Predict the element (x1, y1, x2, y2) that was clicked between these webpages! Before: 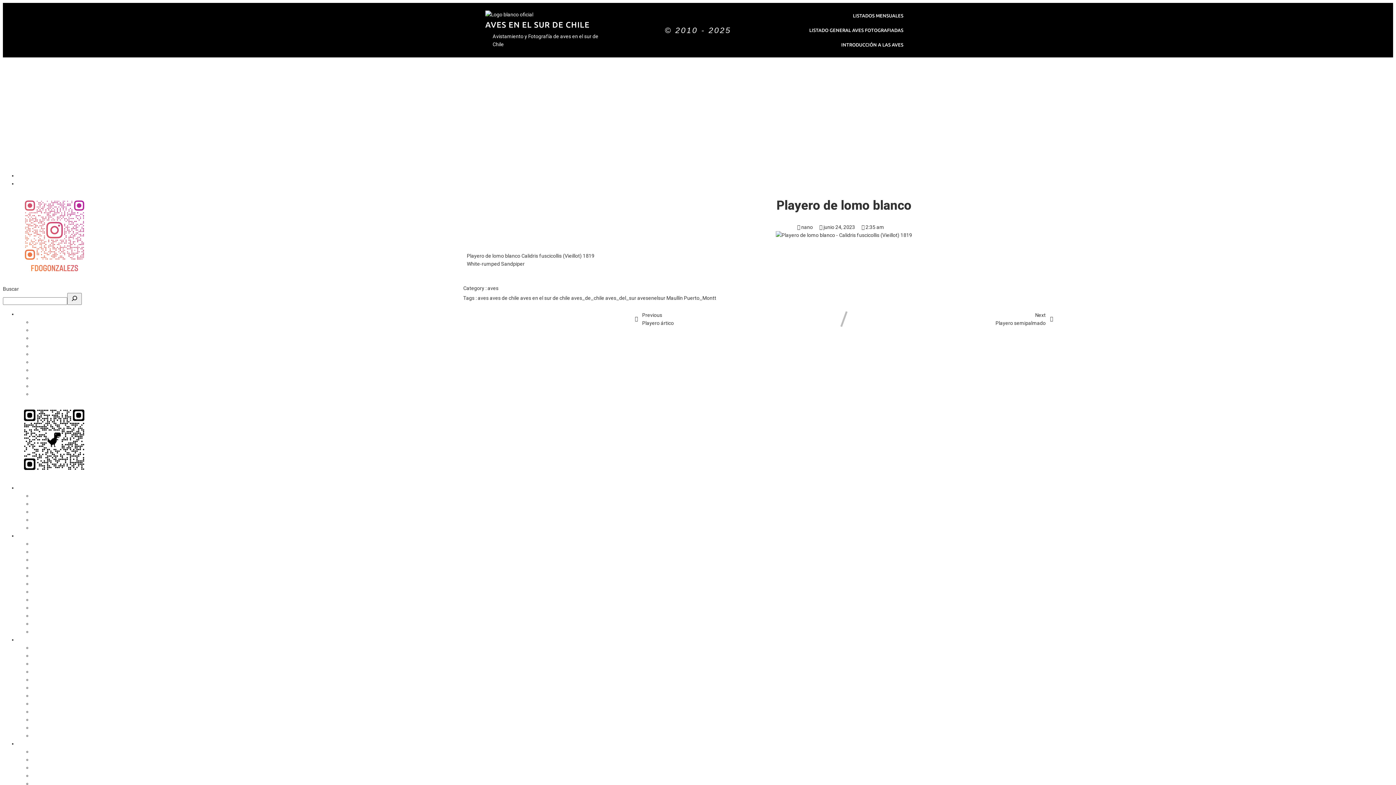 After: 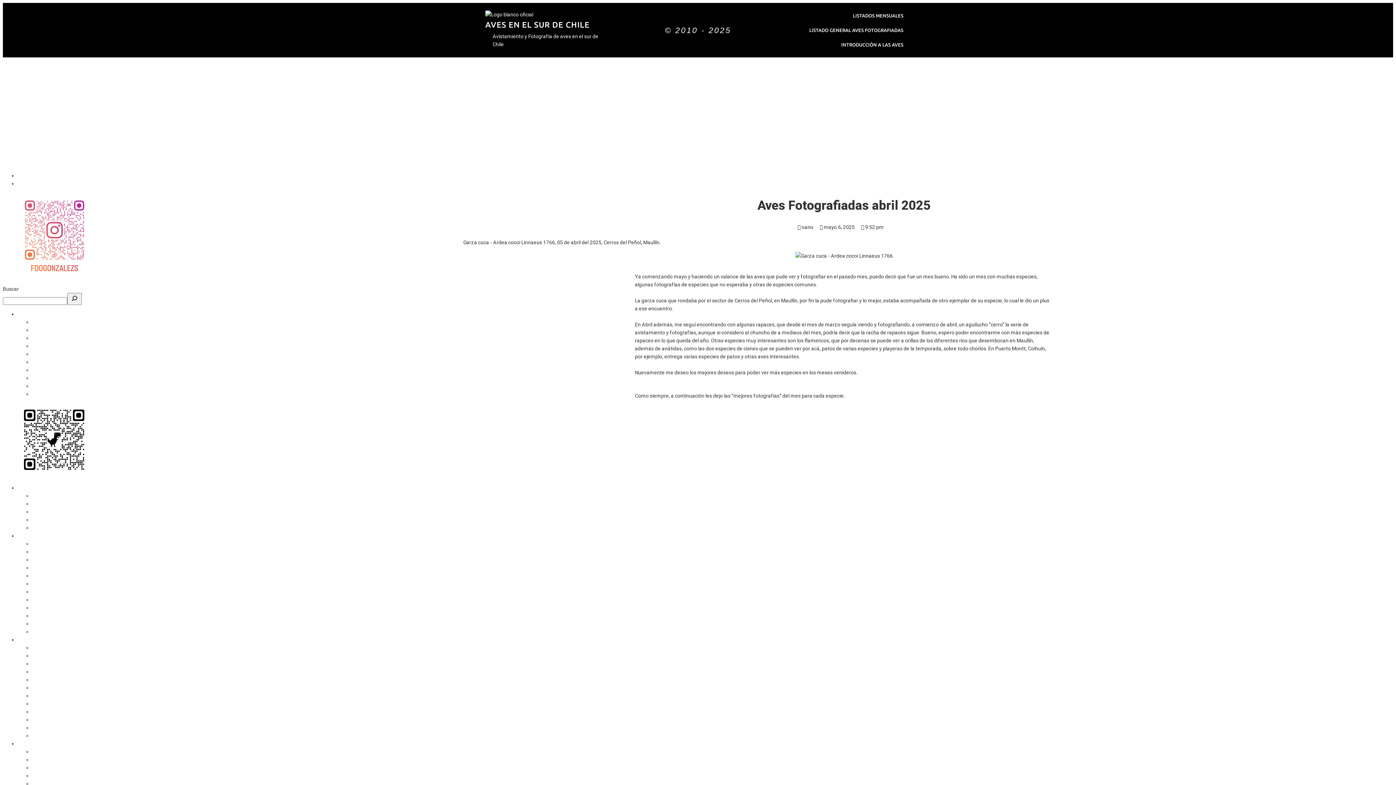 Action: label: Aves Fotografiadas abril 2025 bbox: (32, 517, 100, 523)